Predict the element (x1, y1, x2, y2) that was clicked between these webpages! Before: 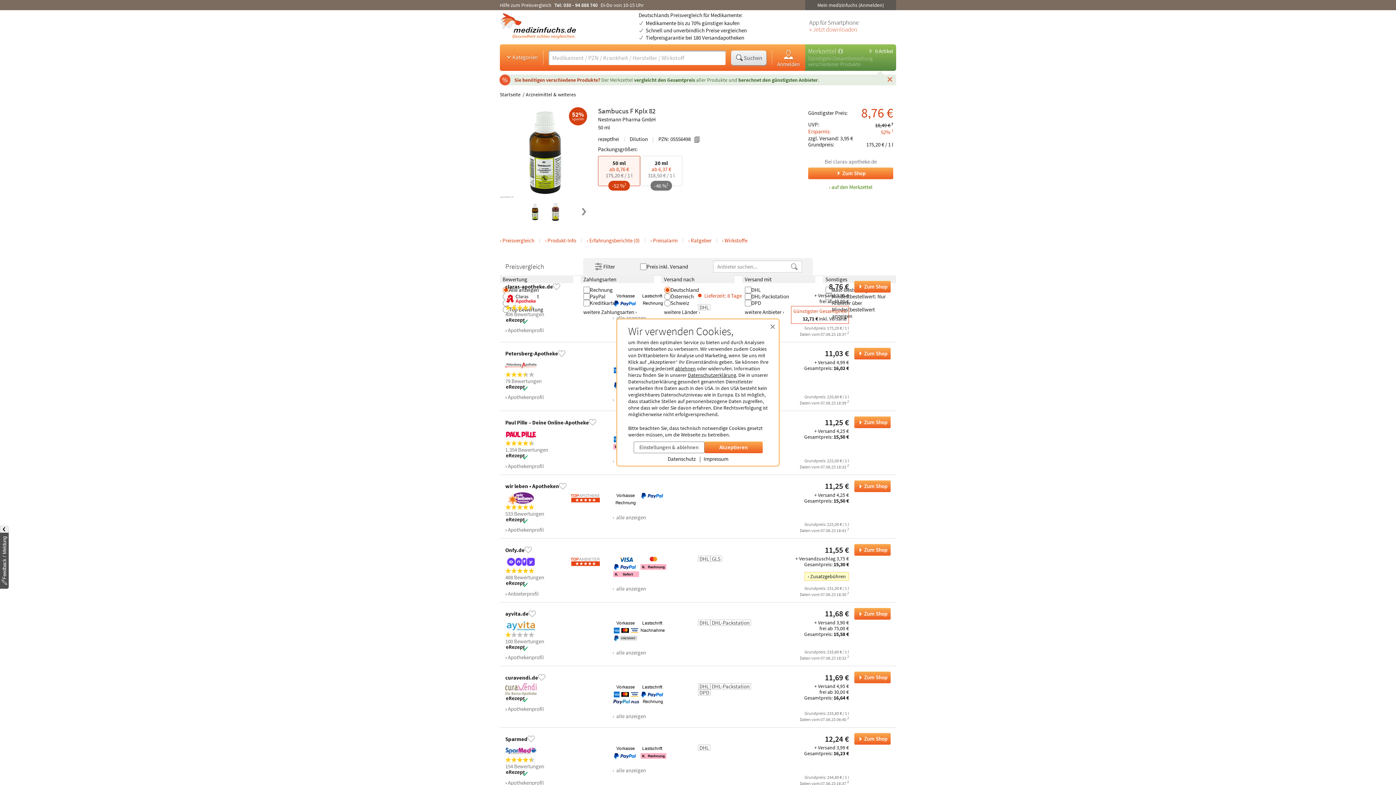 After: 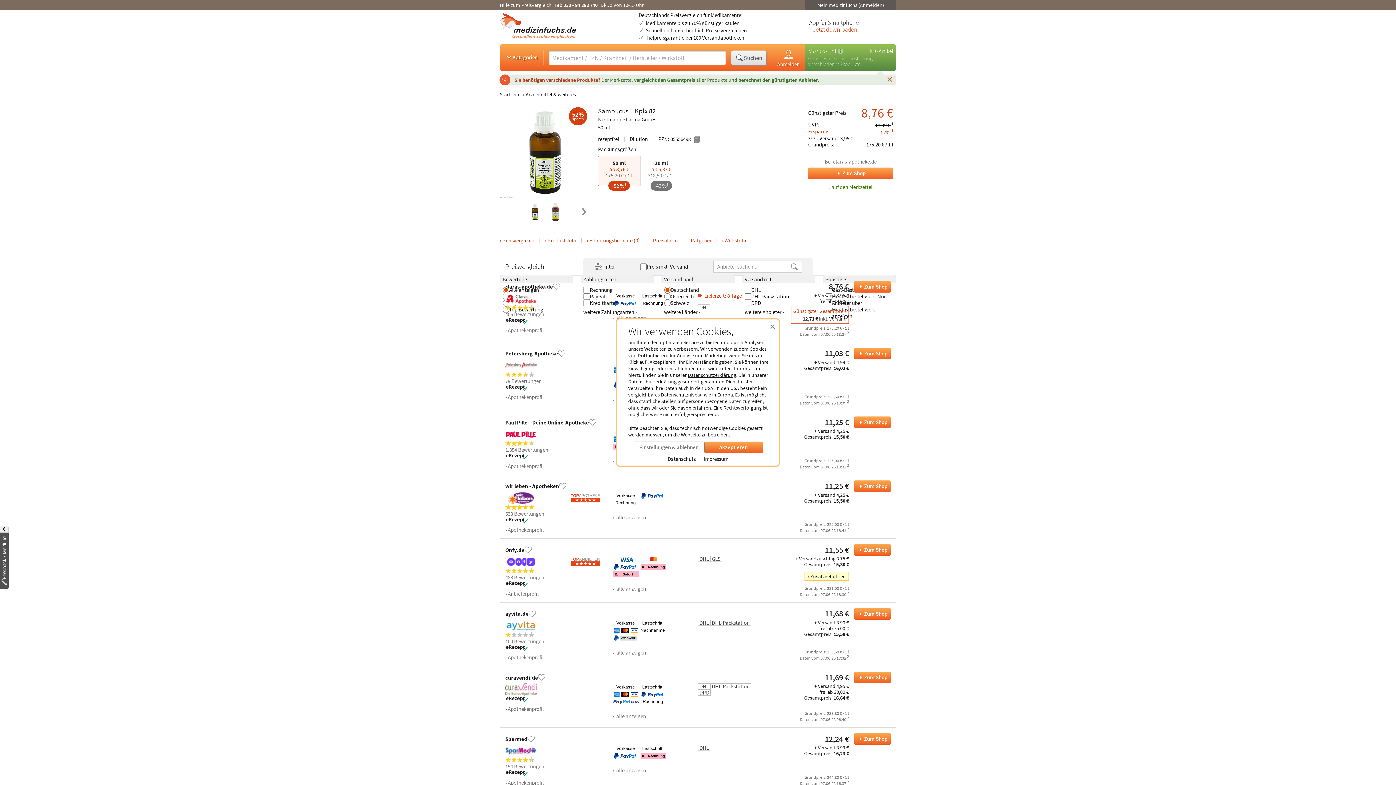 Action: bbox: (854, 608, 890, 619) label: Sambucus F Kplx 82 bei ayvita.de bestellen